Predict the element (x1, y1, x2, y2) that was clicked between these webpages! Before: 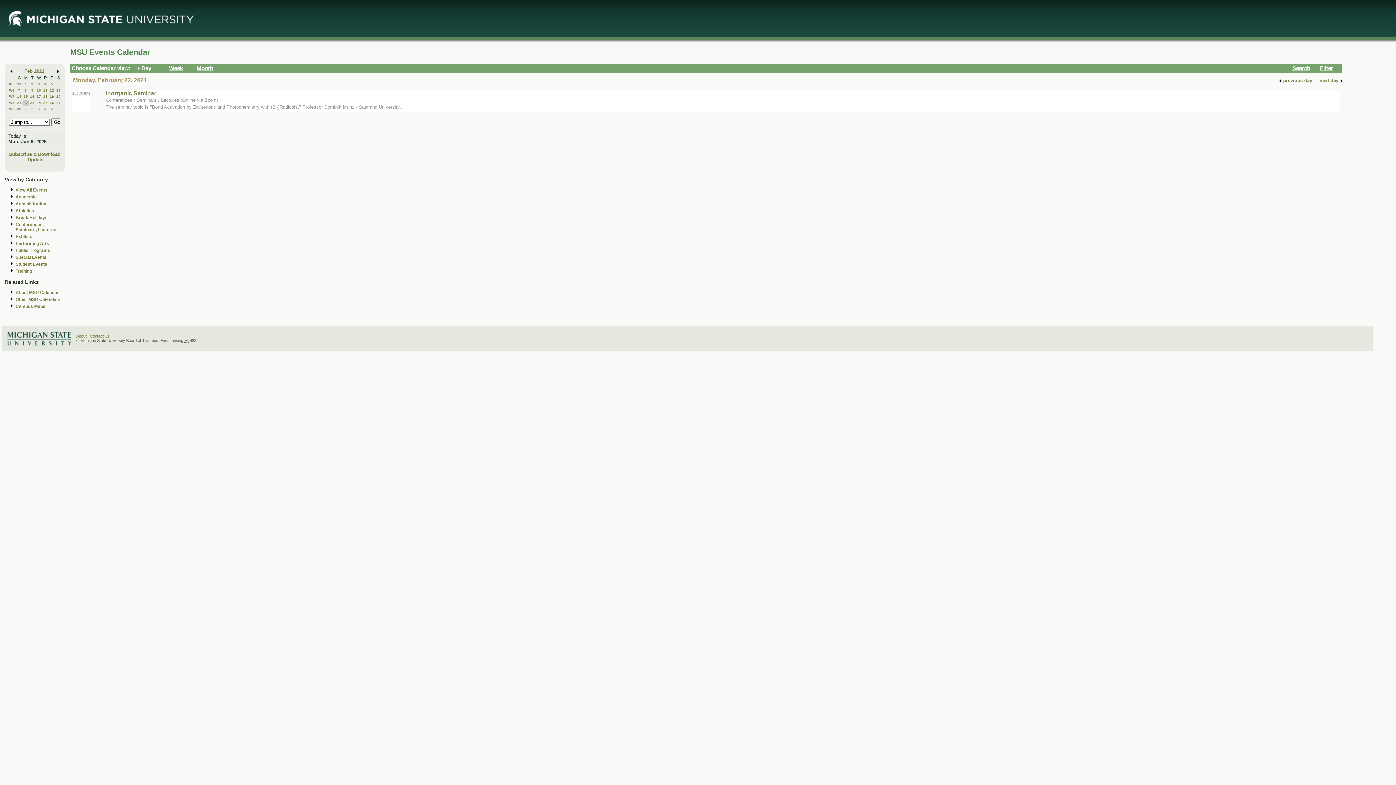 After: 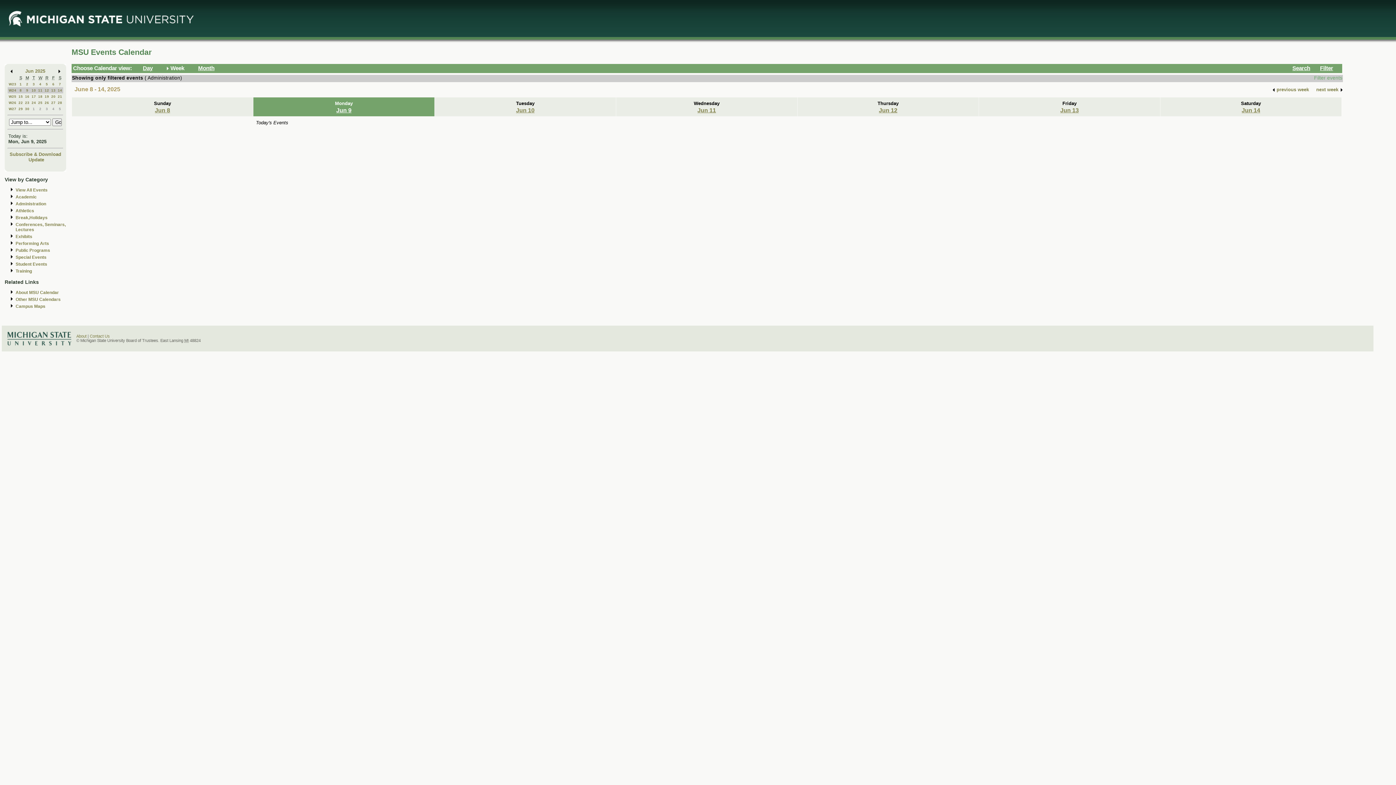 Action: label: Administration bbox: (15, 201, 46, 206)